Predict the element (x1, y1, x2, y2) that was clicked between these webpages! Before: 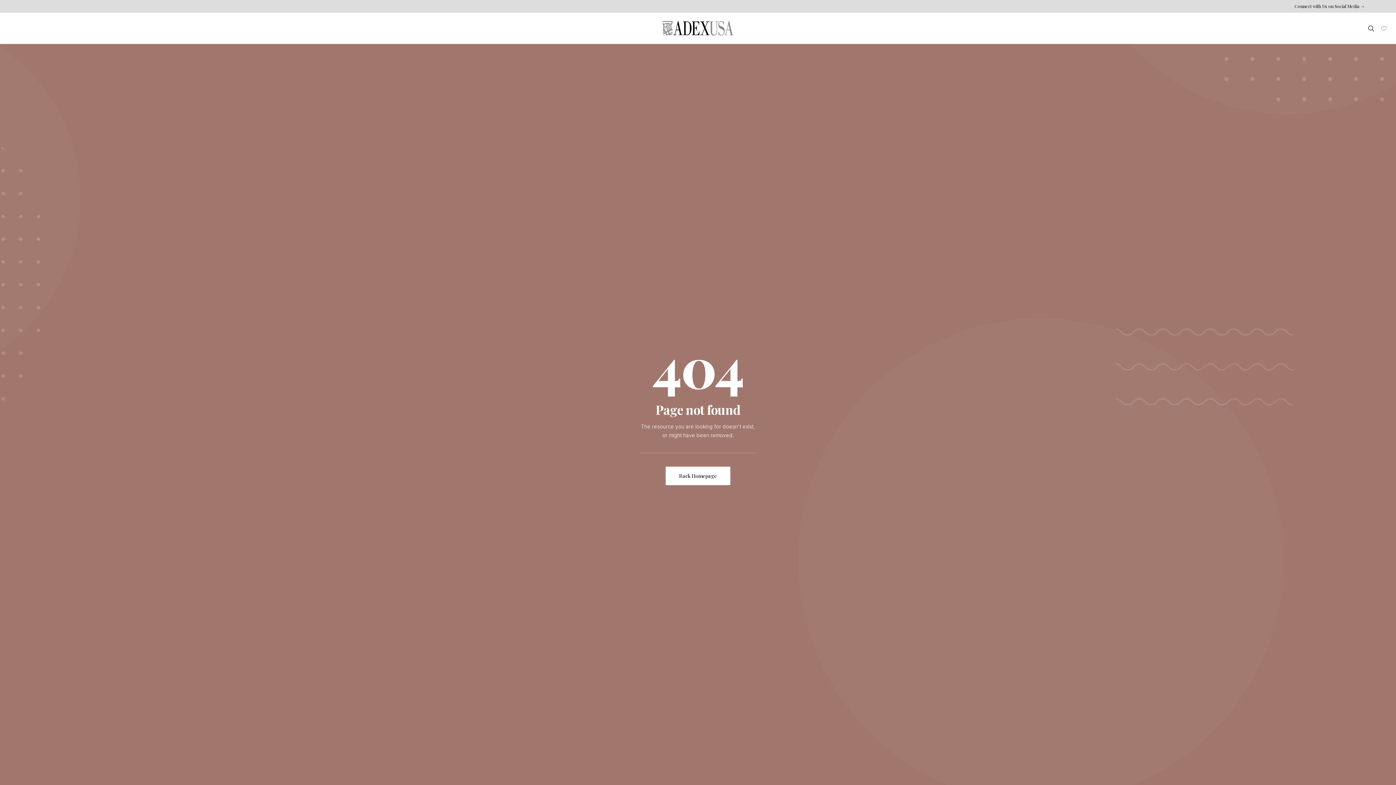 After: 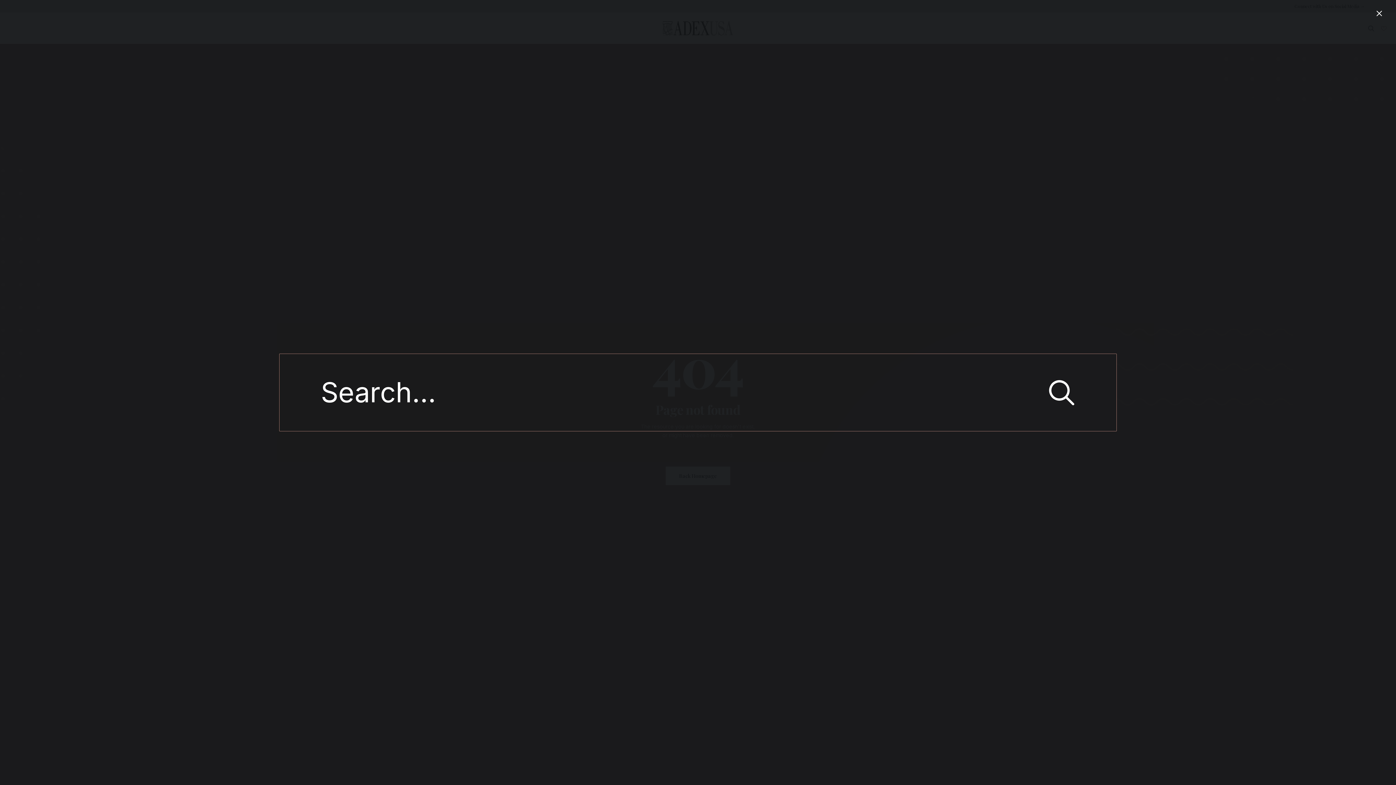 Action: bbox: (1368, 12, 1378, 44)